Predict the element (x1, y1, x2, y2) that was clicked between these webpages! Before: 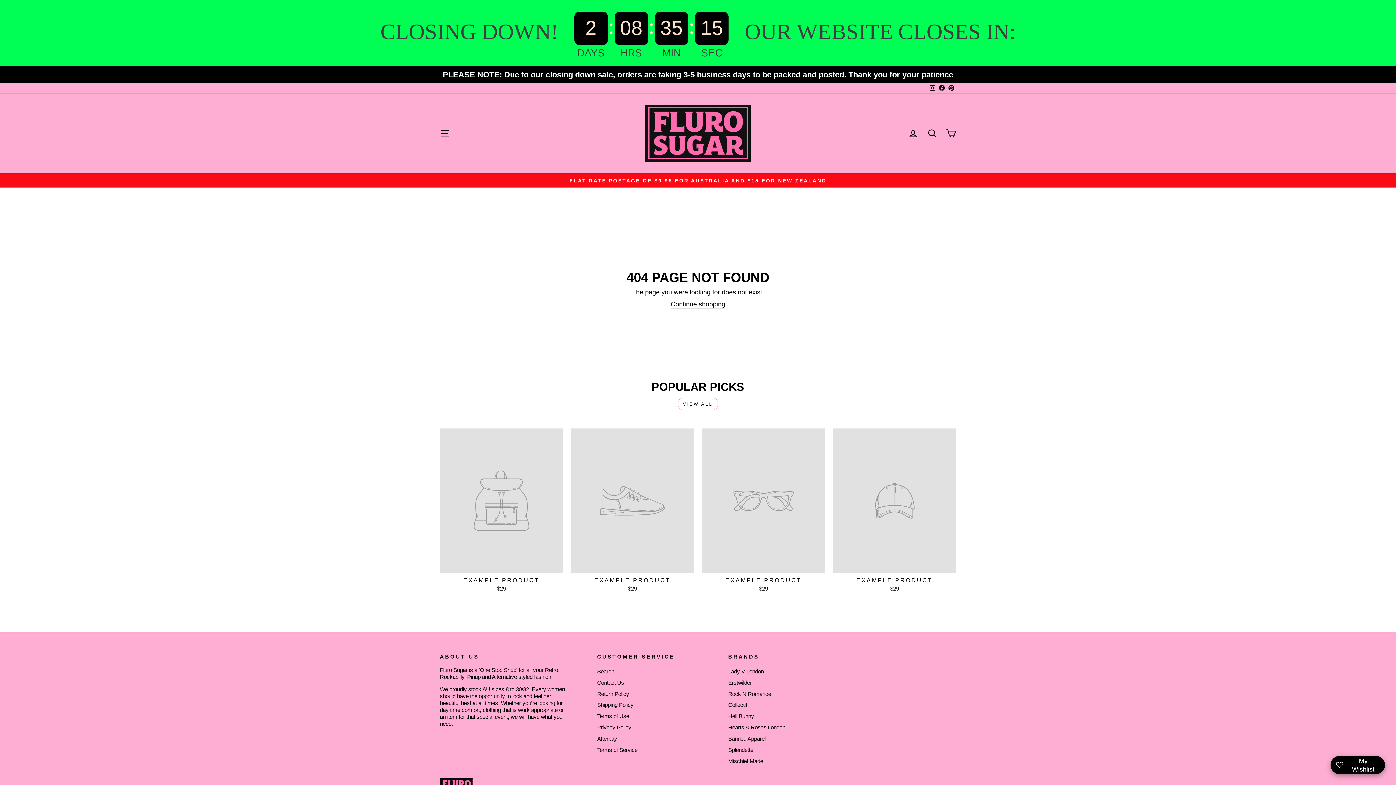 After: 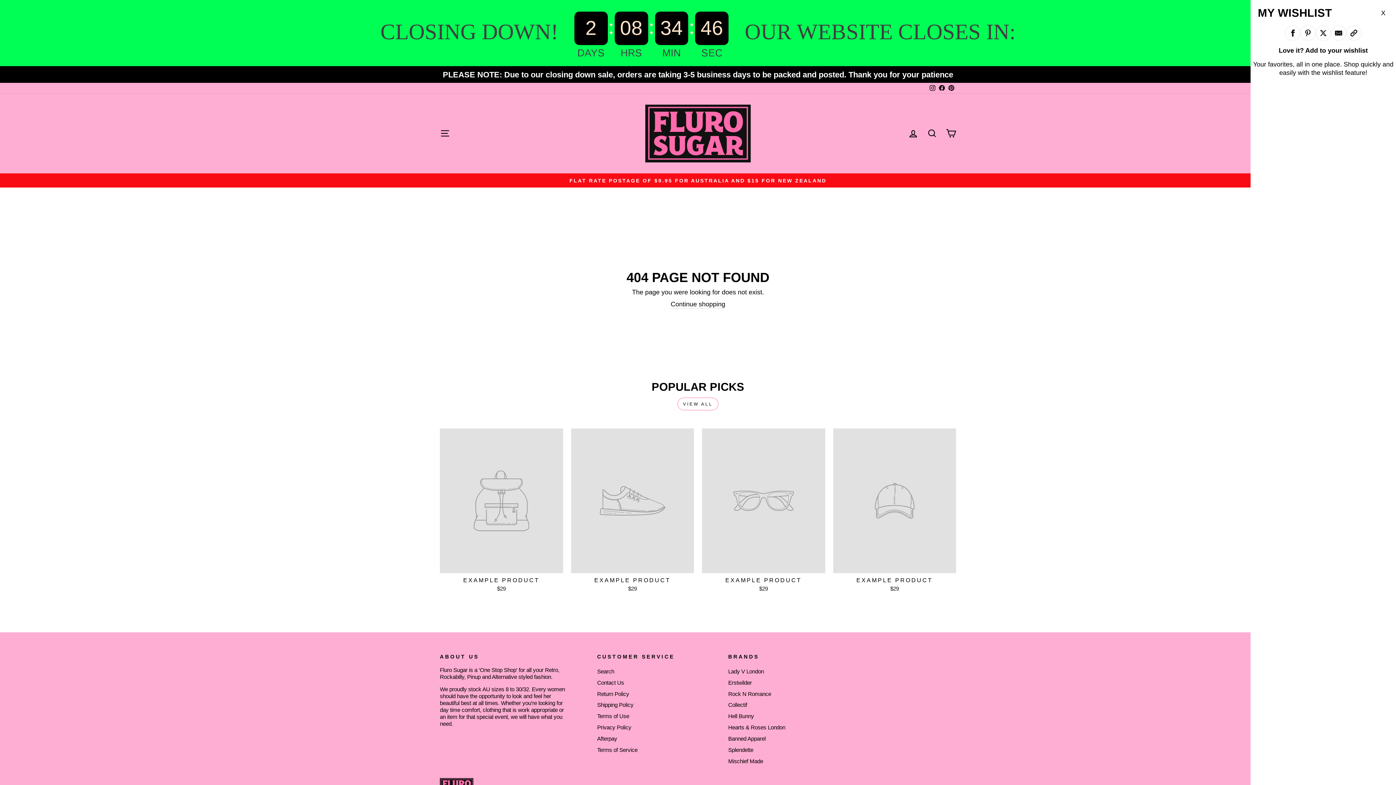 Action: label: Open Wishlist Details bbox: (1330, 756, 1385, 774)